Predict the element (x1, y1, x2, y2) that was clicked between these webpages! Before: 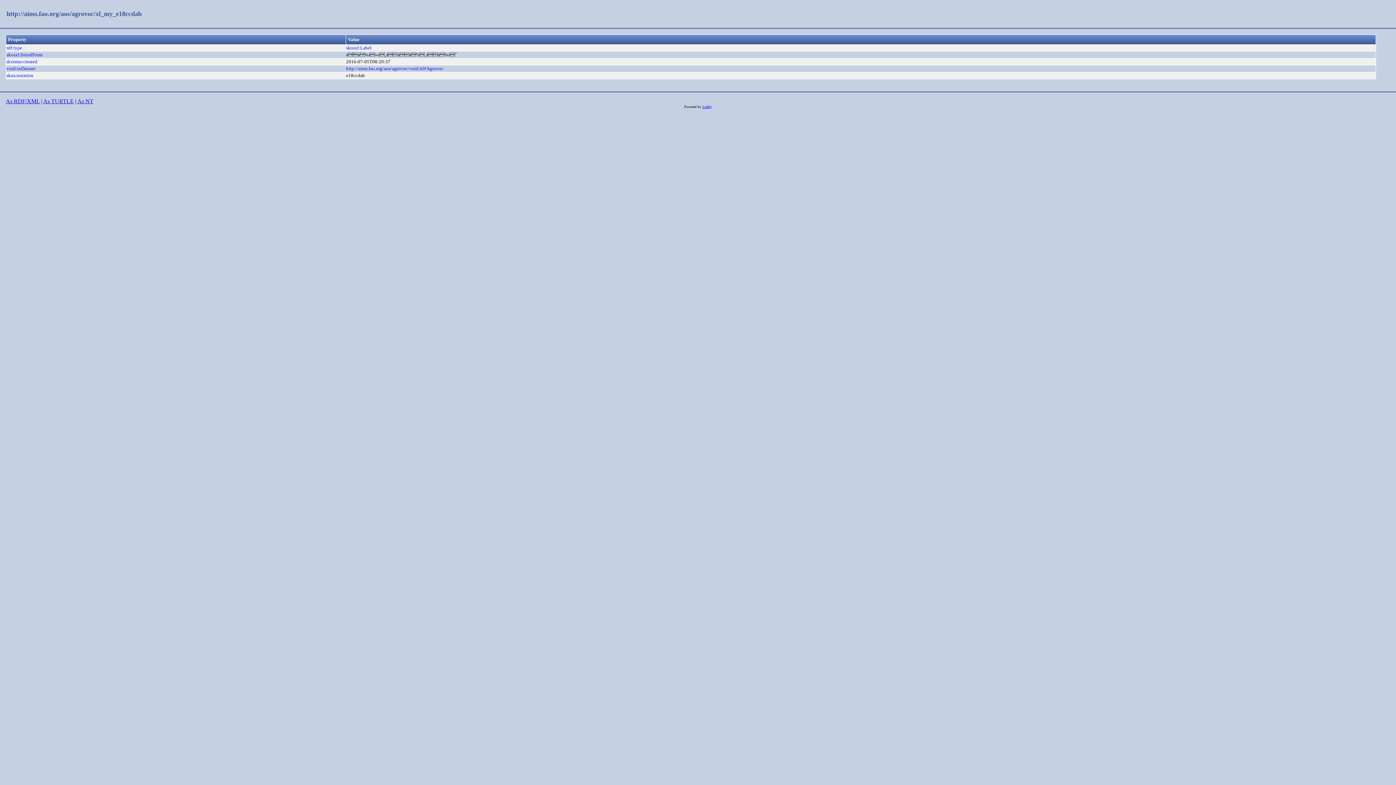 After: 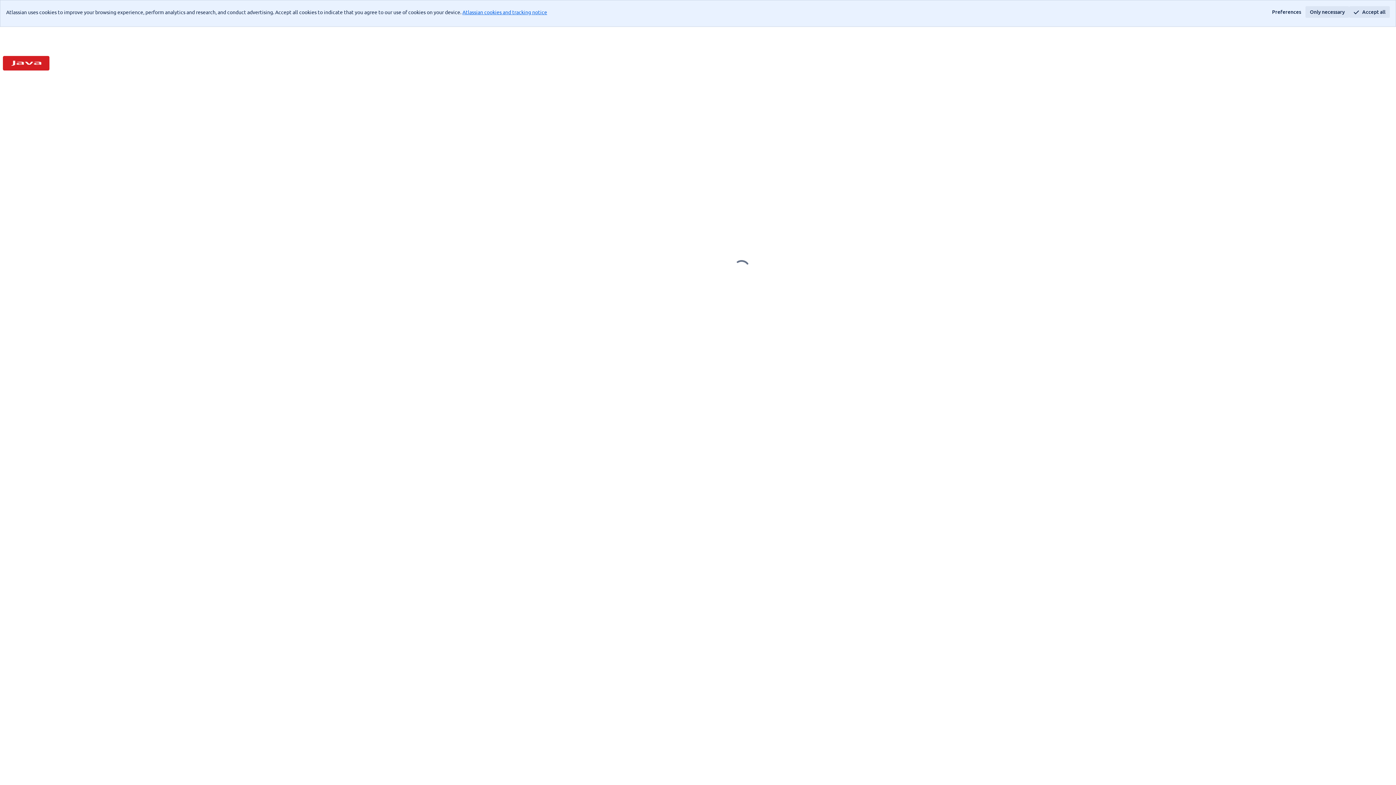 Action: label: Loddy bbox: (702, 104, 712, 108)